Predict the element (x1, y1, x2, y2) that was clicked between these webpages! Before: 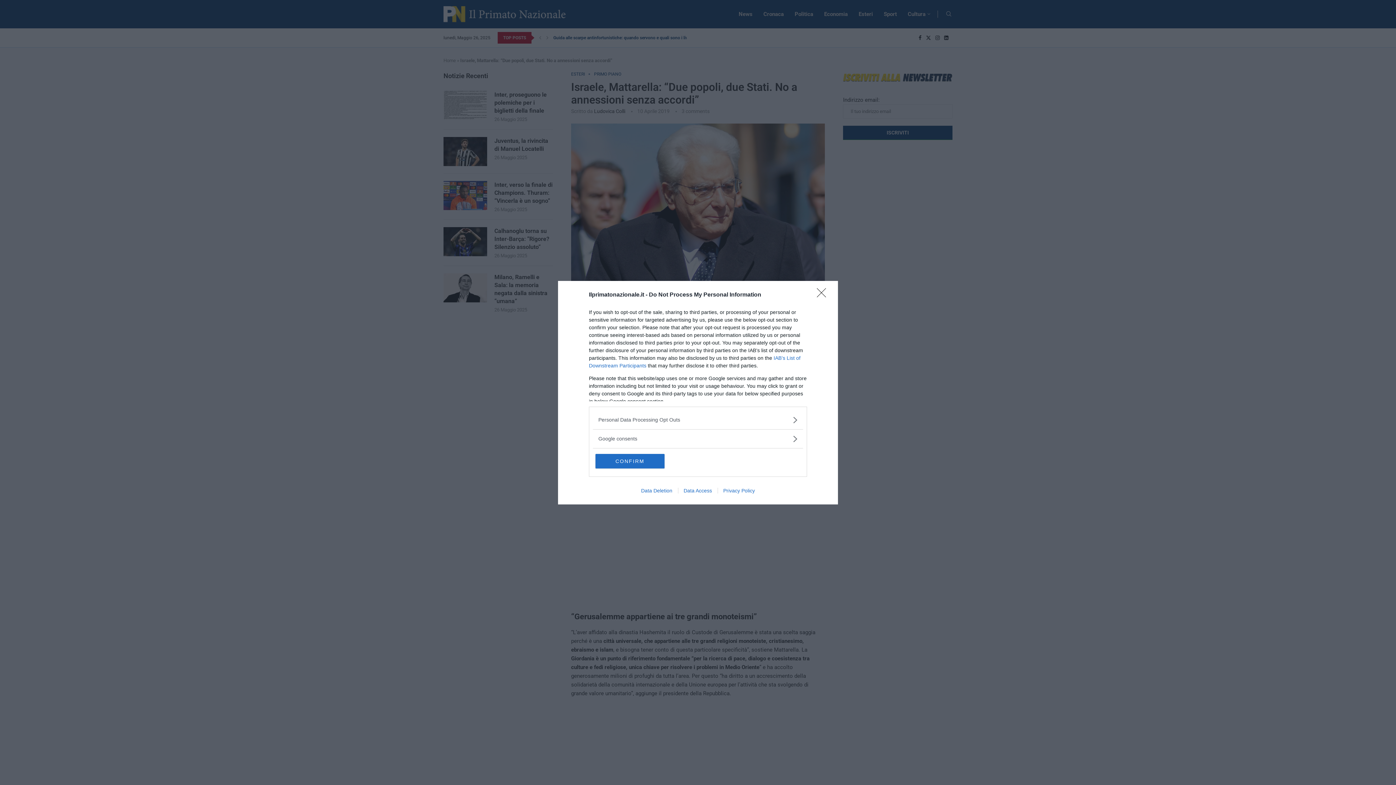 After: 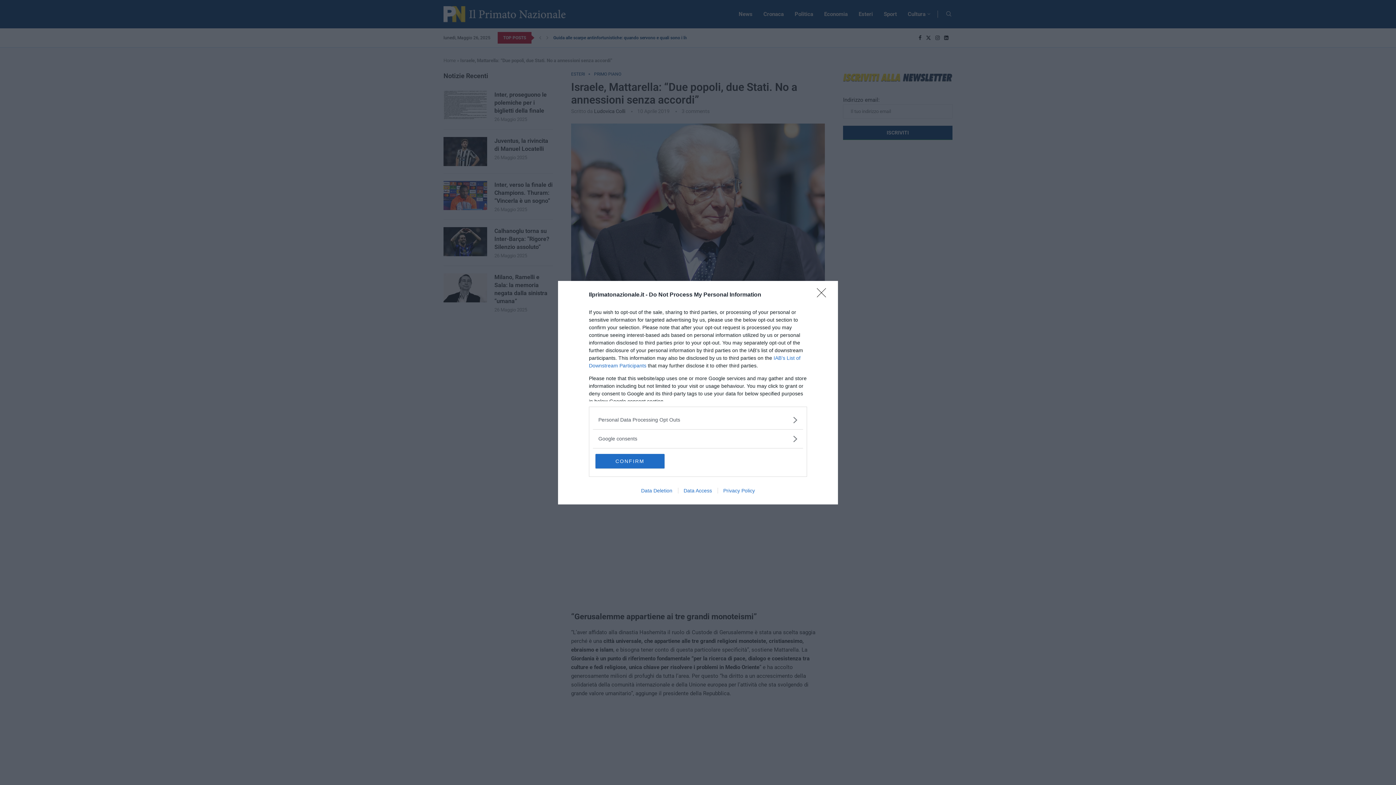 Action: label: Data Deletion bbox: (635, 487, 678, 493)